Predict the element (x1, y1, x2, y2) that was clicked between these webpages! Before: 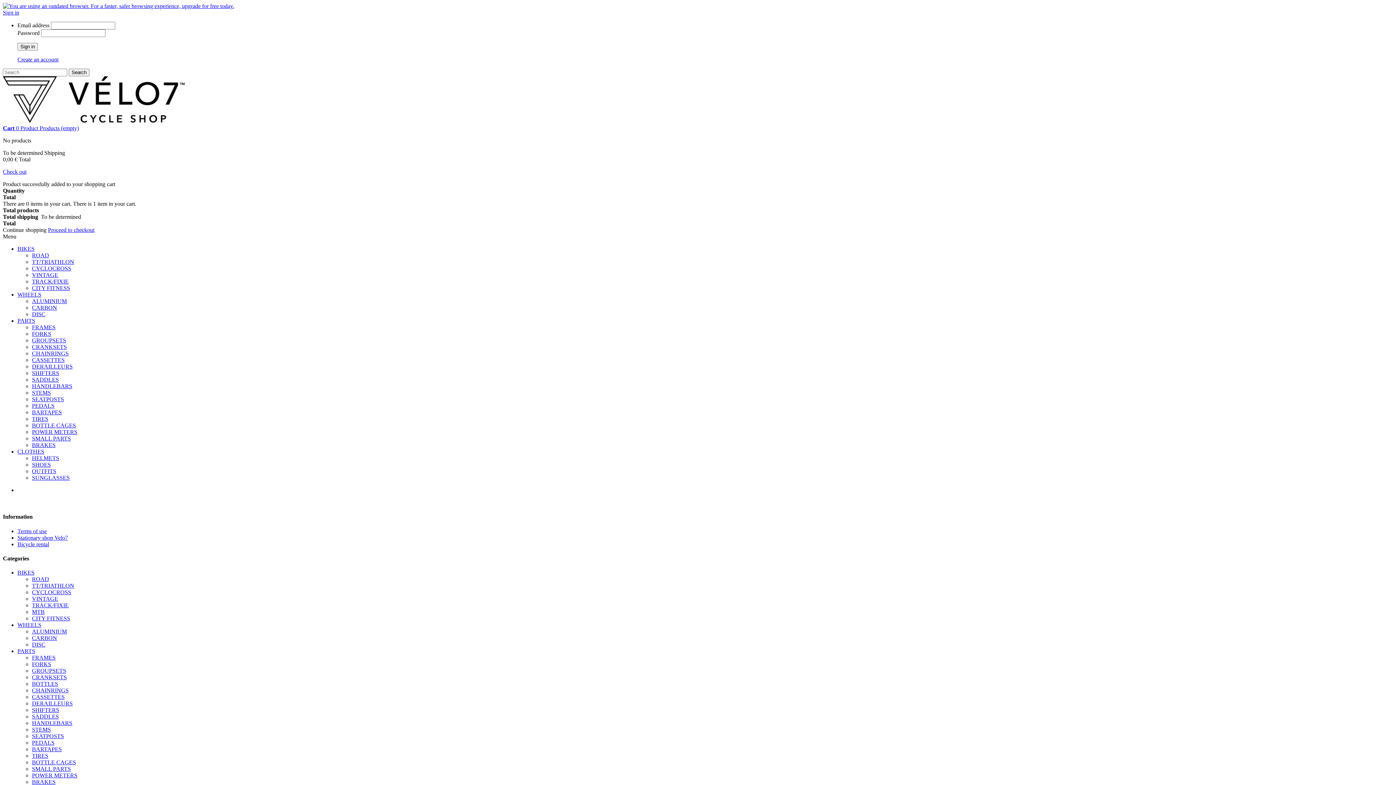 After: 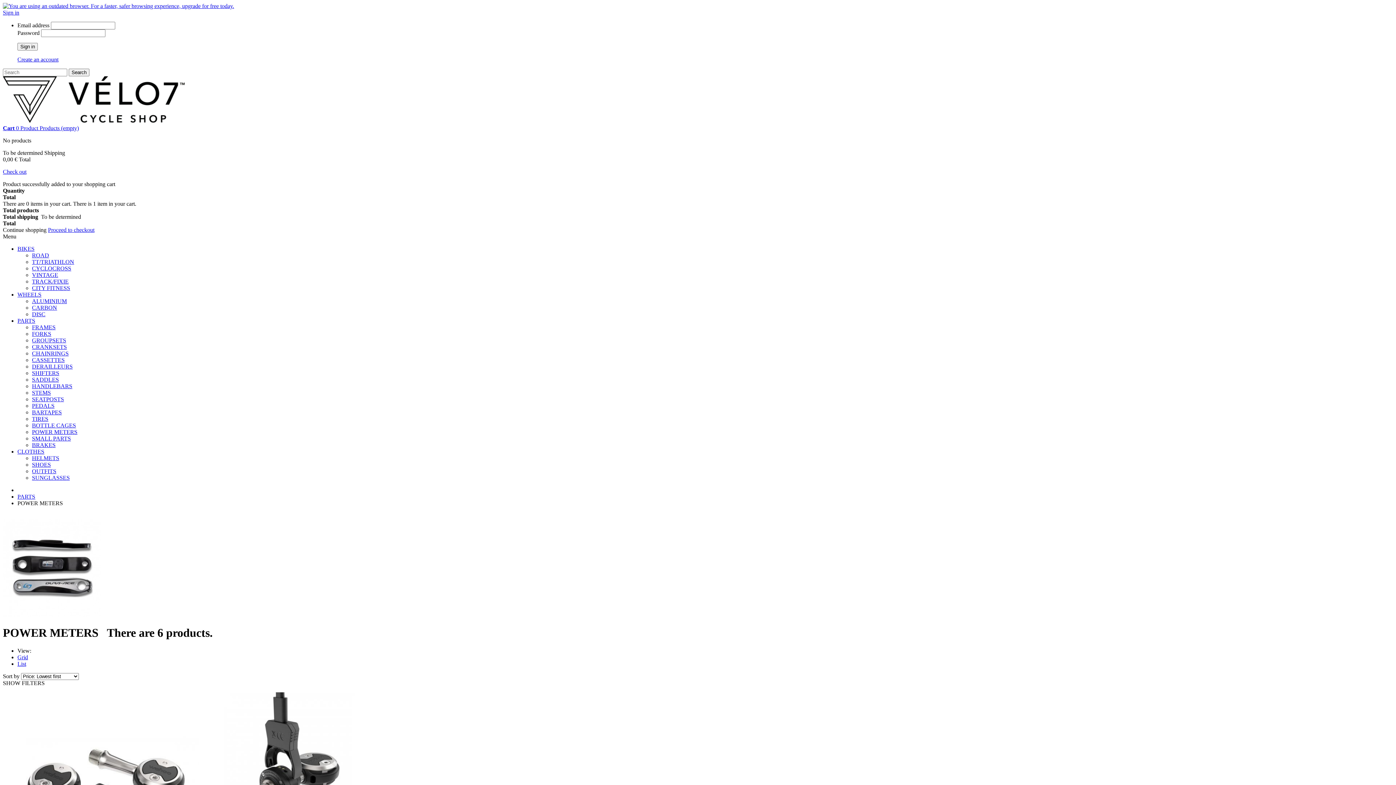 Action: label: POWER METERS bbox: (32, 772, 77, 778)